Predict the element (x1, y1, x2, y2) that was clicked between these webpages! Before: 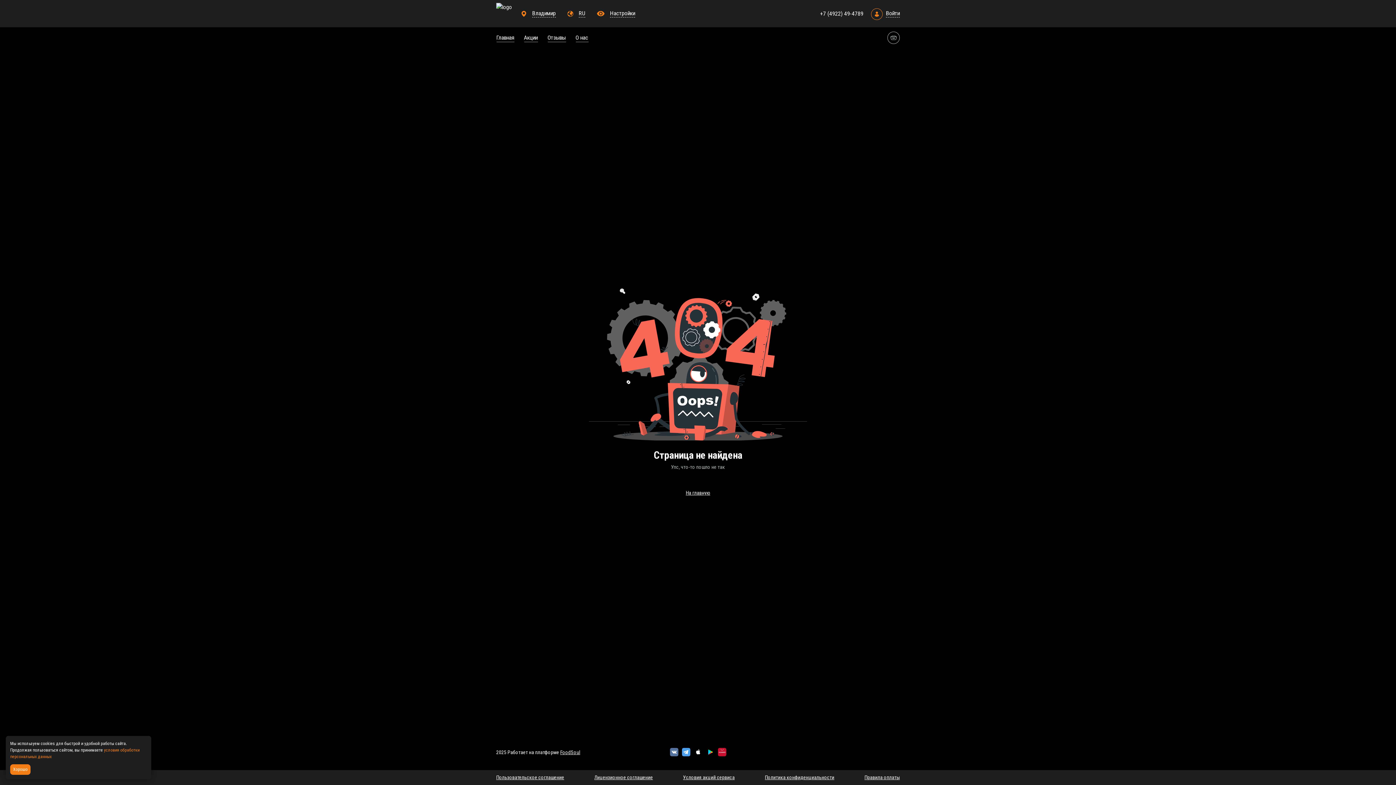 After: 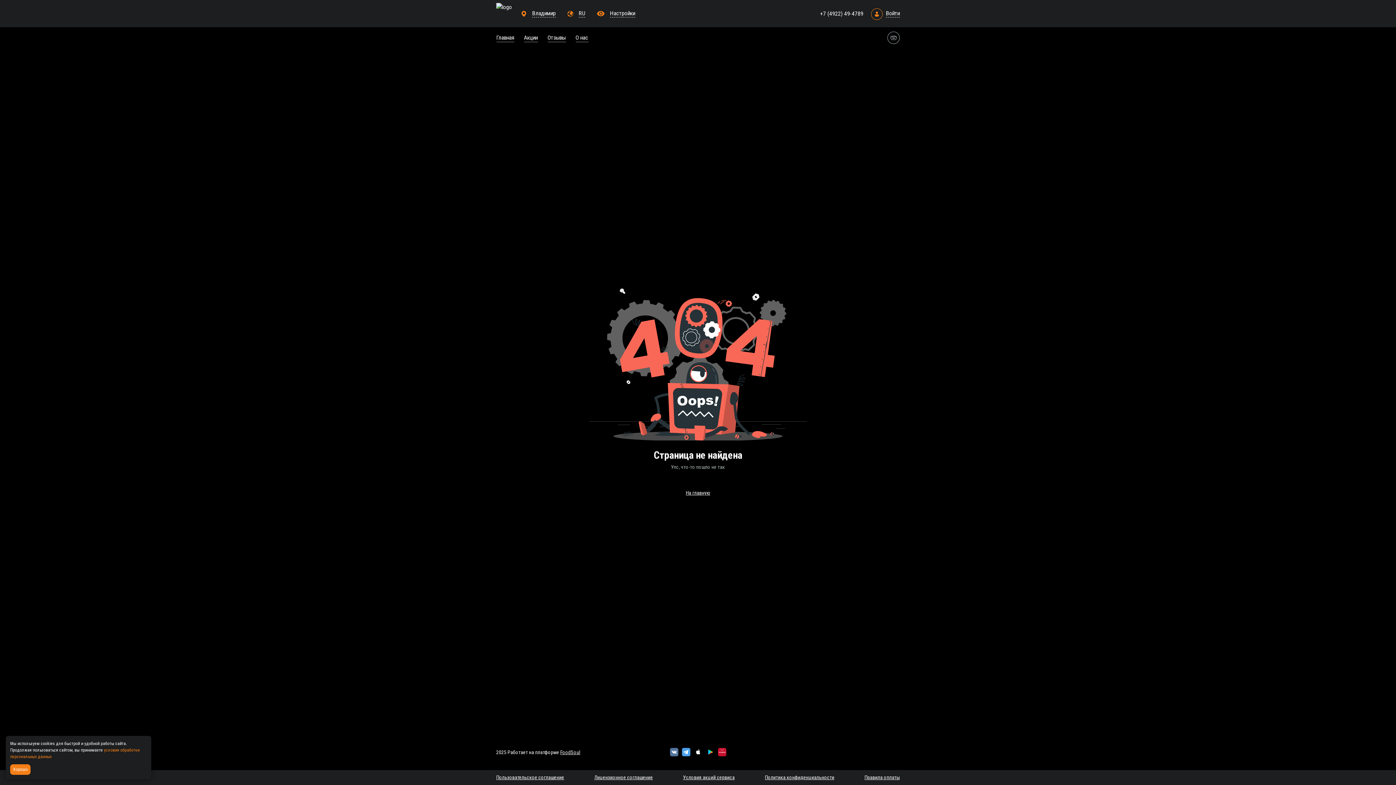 Action: bbox: (694, 748, 702, 756) label: ios